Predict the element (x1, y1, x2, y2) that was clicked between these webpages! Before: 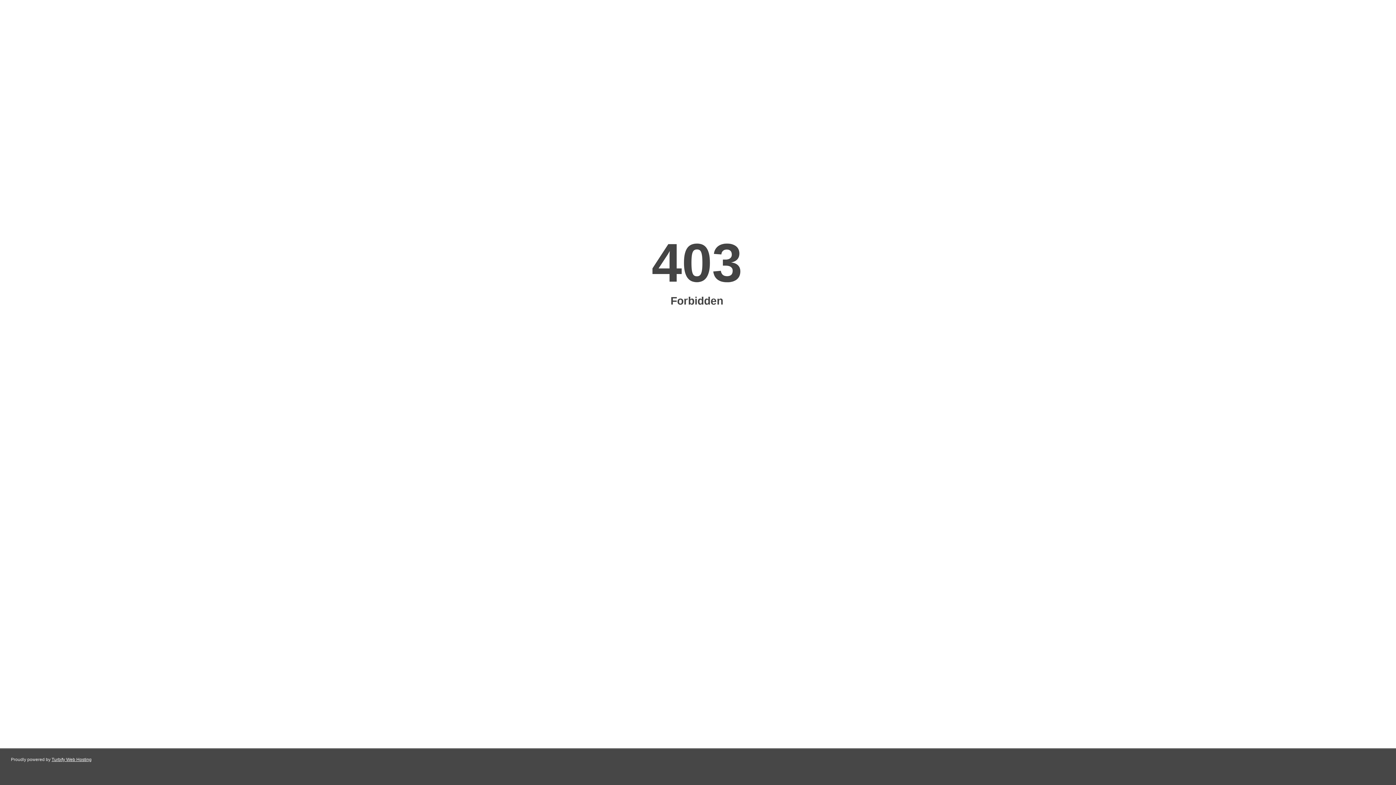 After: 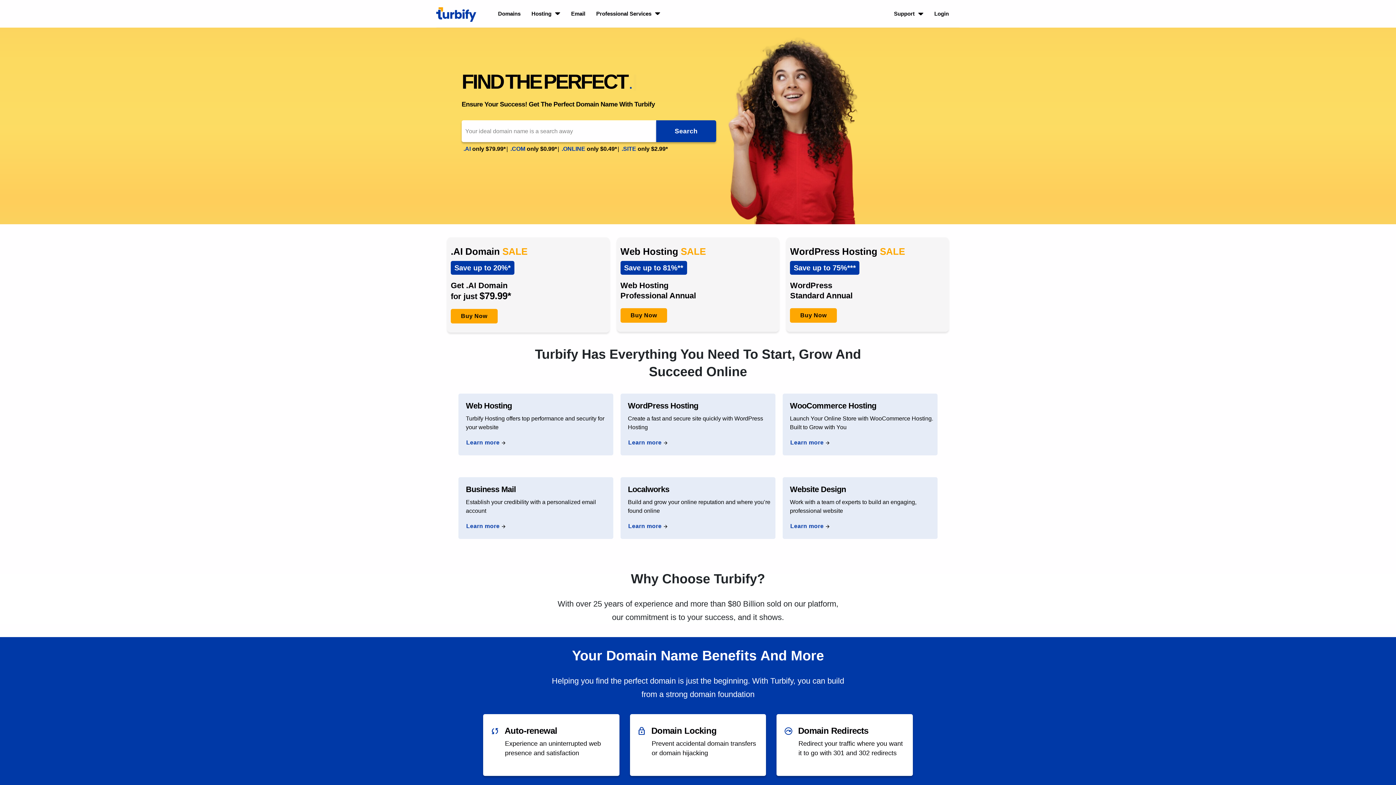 Action: bbox: (51, 757, 91, 762) label: Turbify Web Hosting